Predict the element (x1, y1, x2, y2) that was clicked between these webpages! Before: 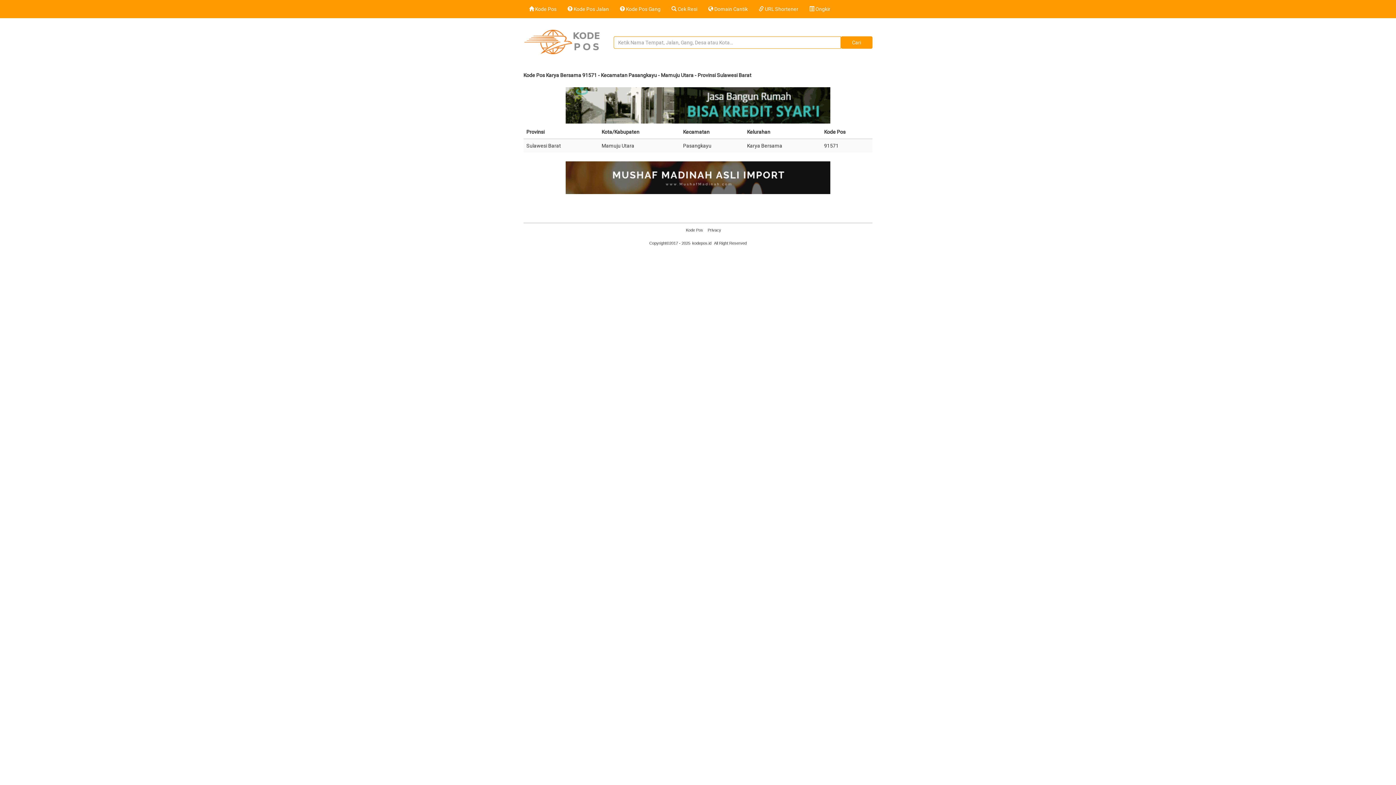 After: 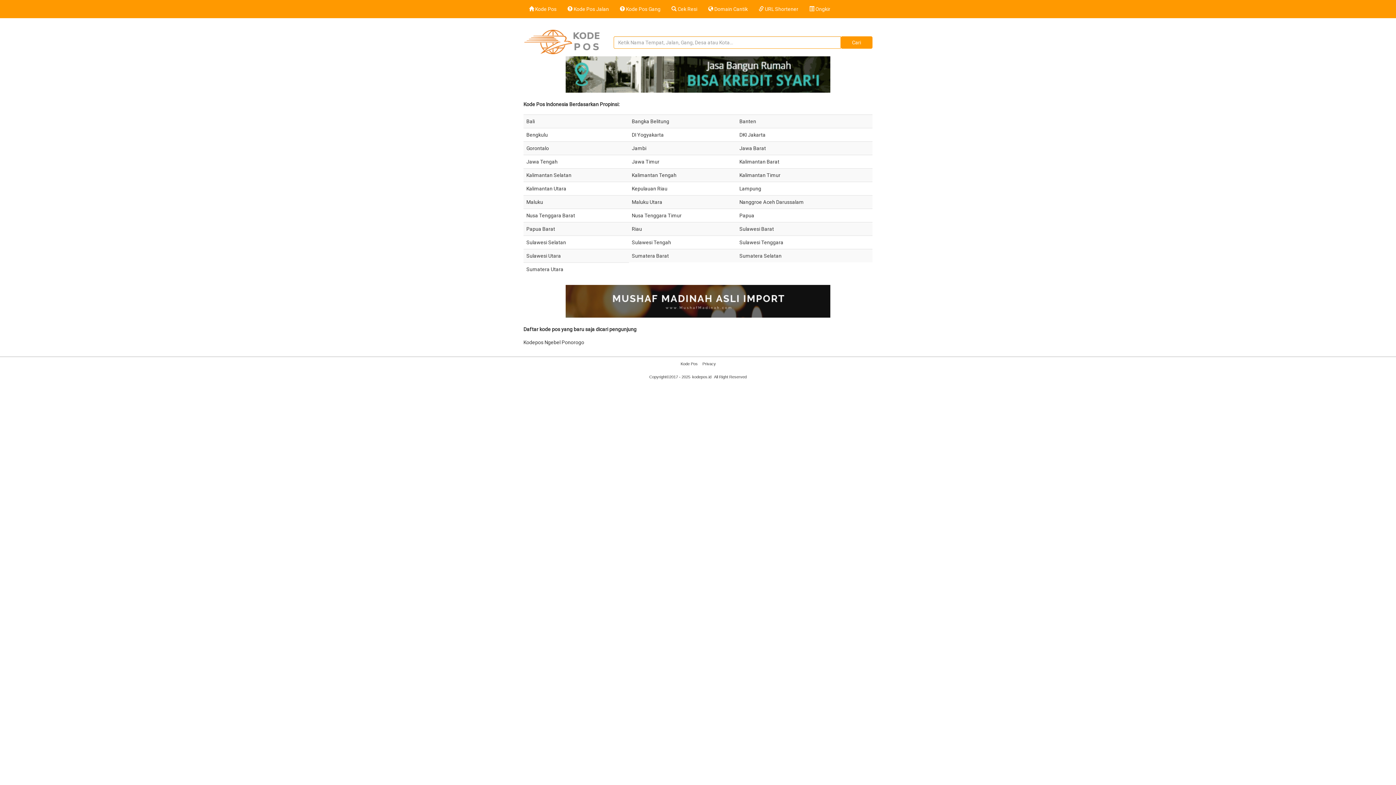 Action: bbox: (523, 0, 562, 18) label:  Kode Pos